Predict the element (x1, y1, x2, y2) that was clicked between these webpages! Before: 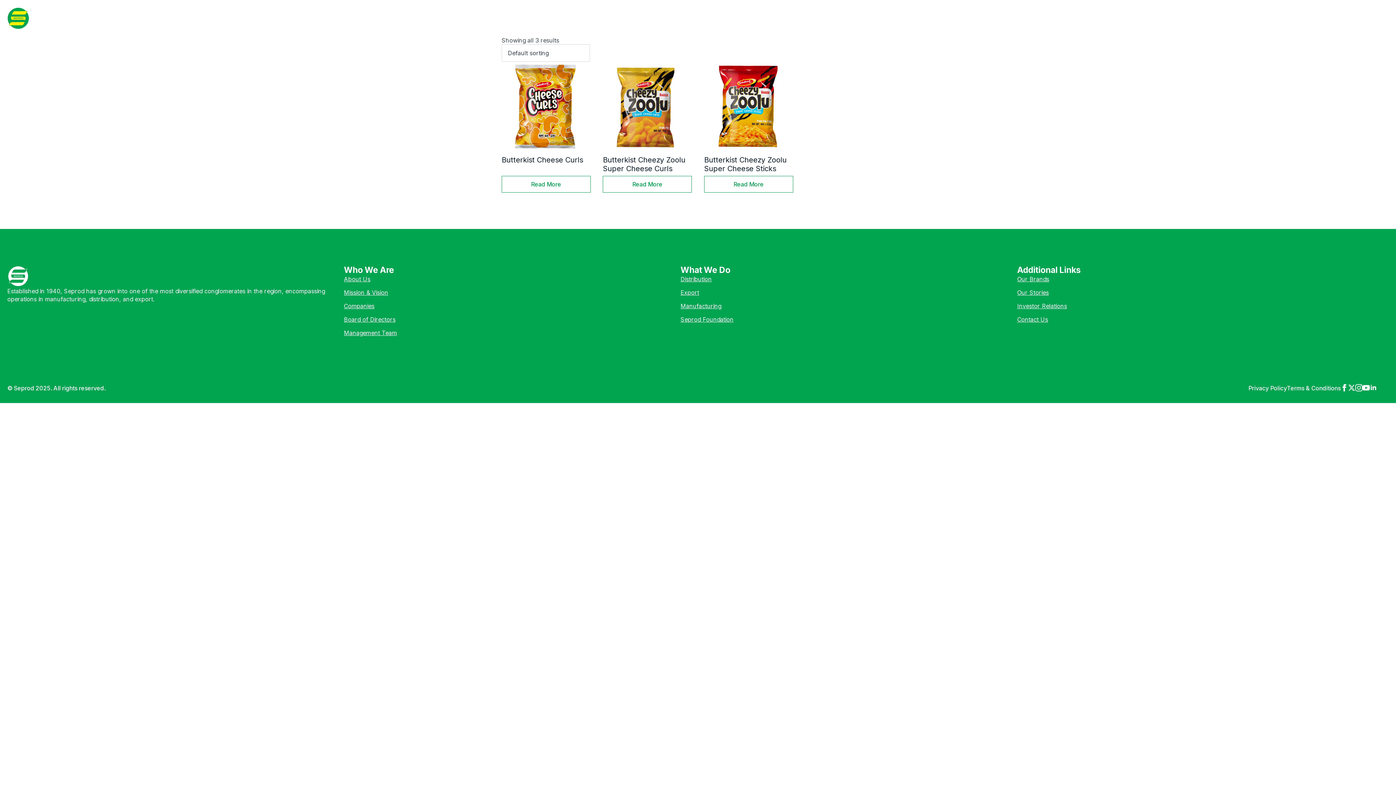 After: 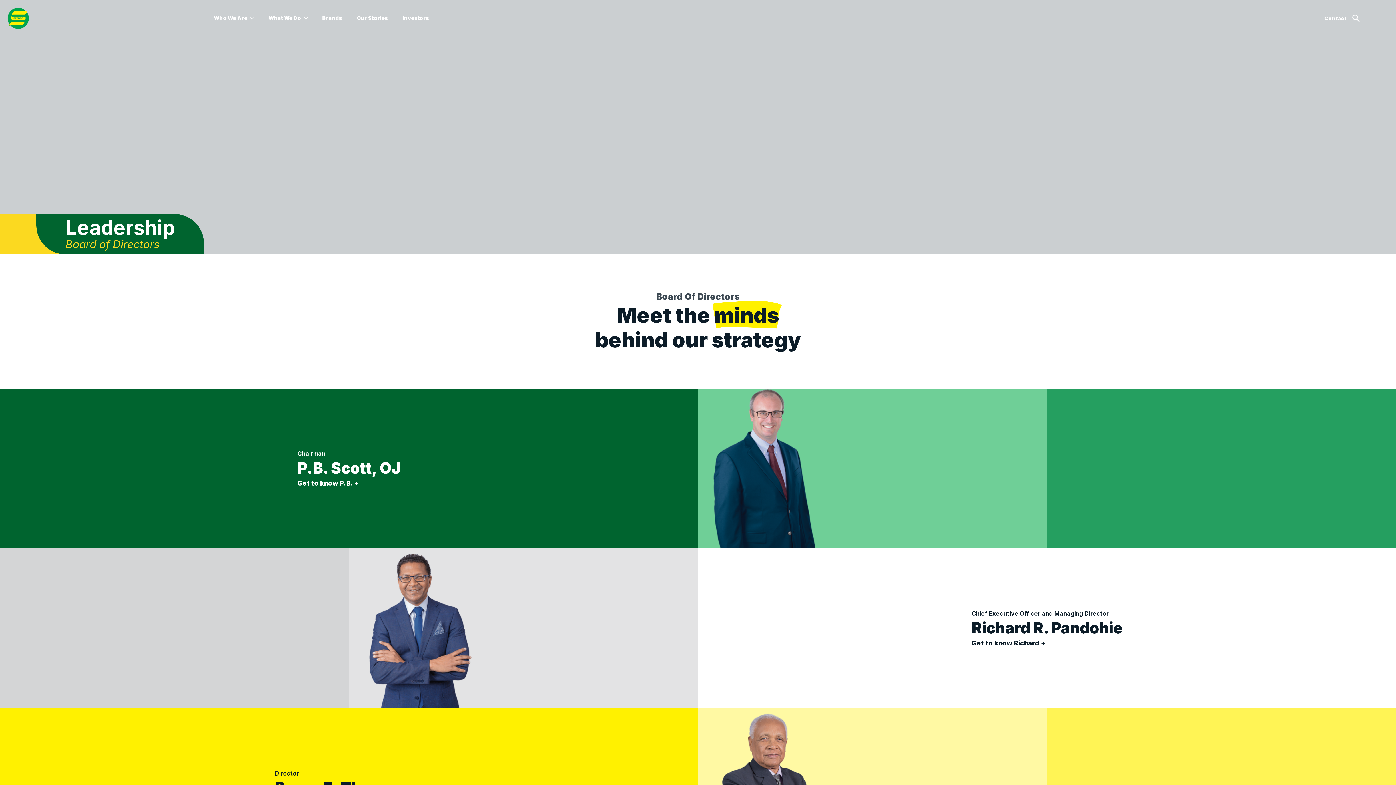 Action: label: Board of Directors bbox: (344, 315, 395, 323)